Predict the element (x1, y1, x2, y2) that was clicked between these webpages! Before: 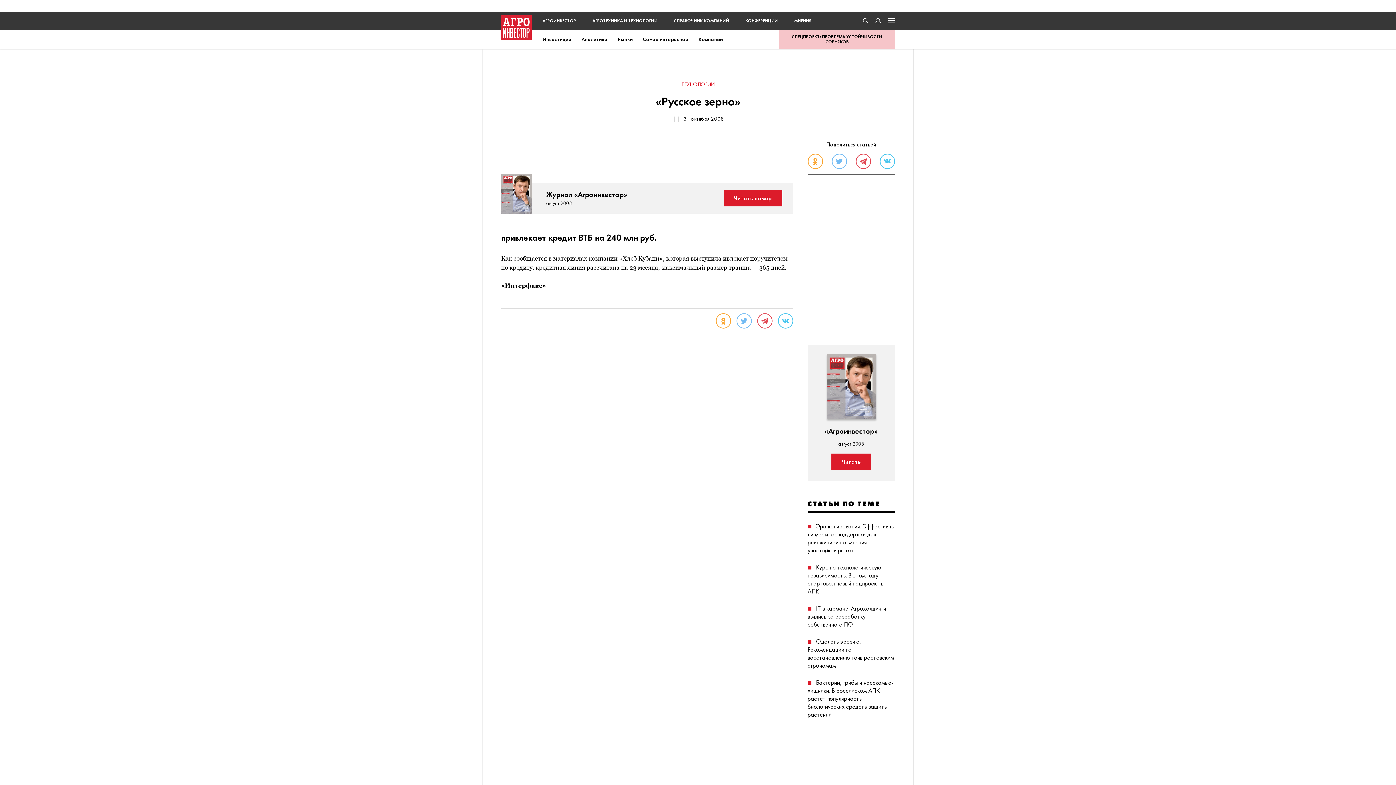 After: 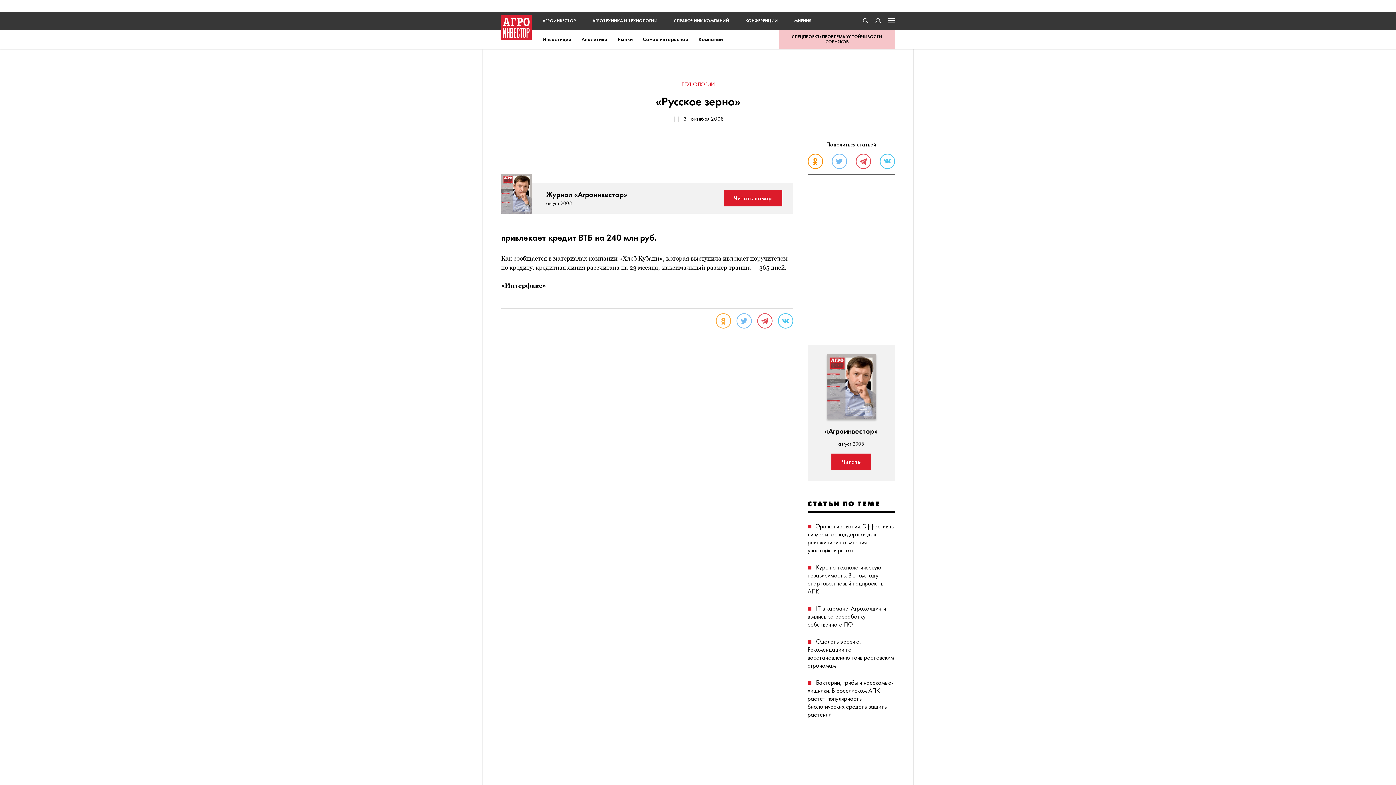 Action: bbox: (807, 153, 823, 169)